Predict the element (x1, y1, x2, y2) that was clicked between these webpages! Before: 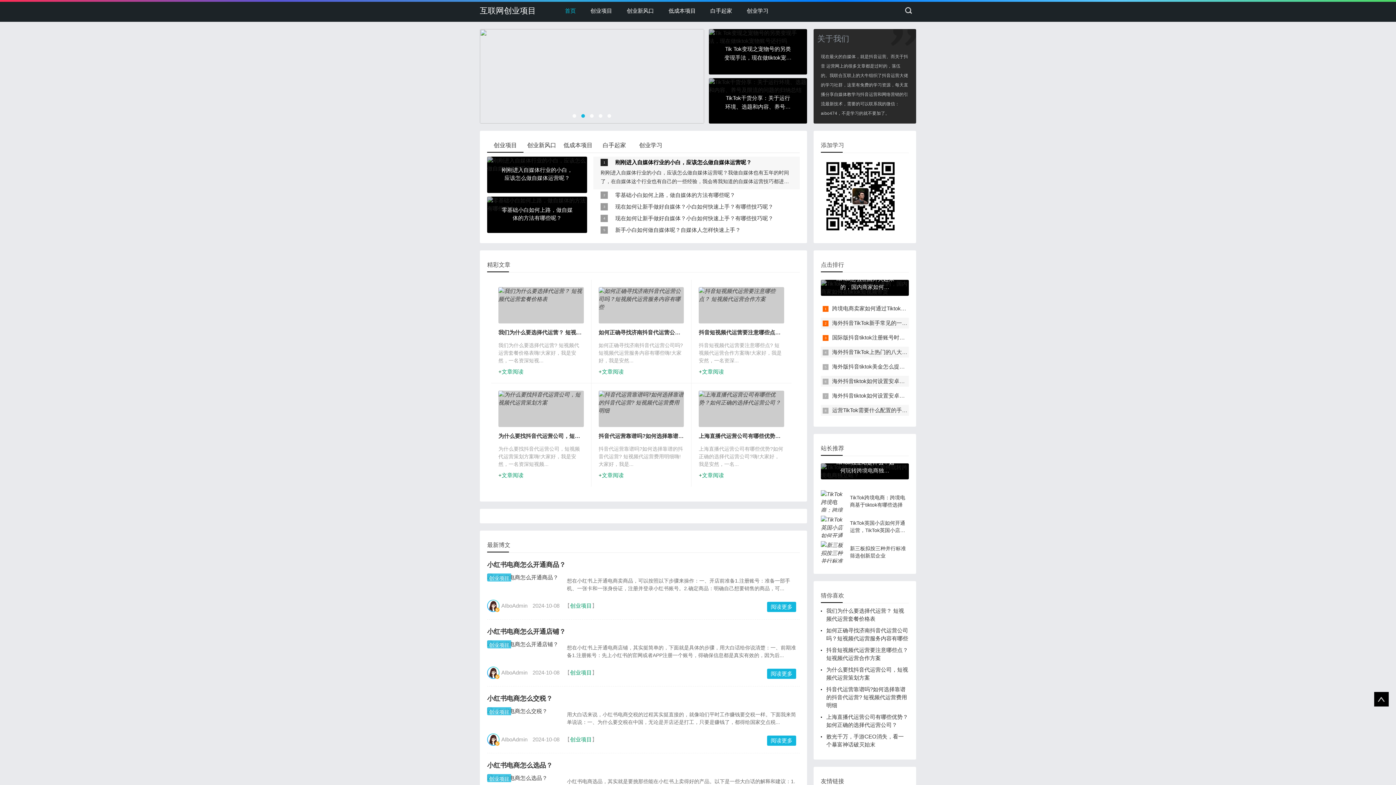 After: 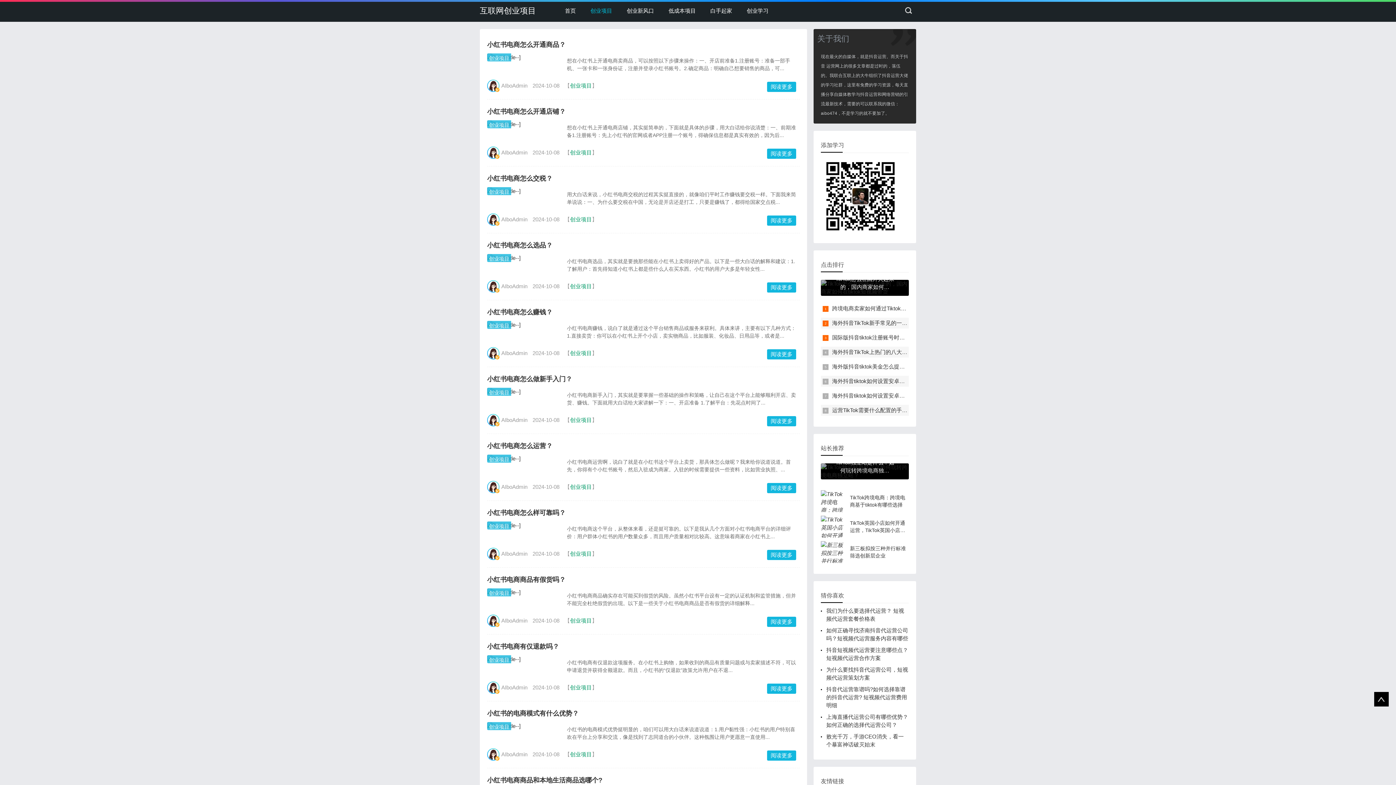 Action: label: 创业项目 bbox: (570, 669, 592, 676)